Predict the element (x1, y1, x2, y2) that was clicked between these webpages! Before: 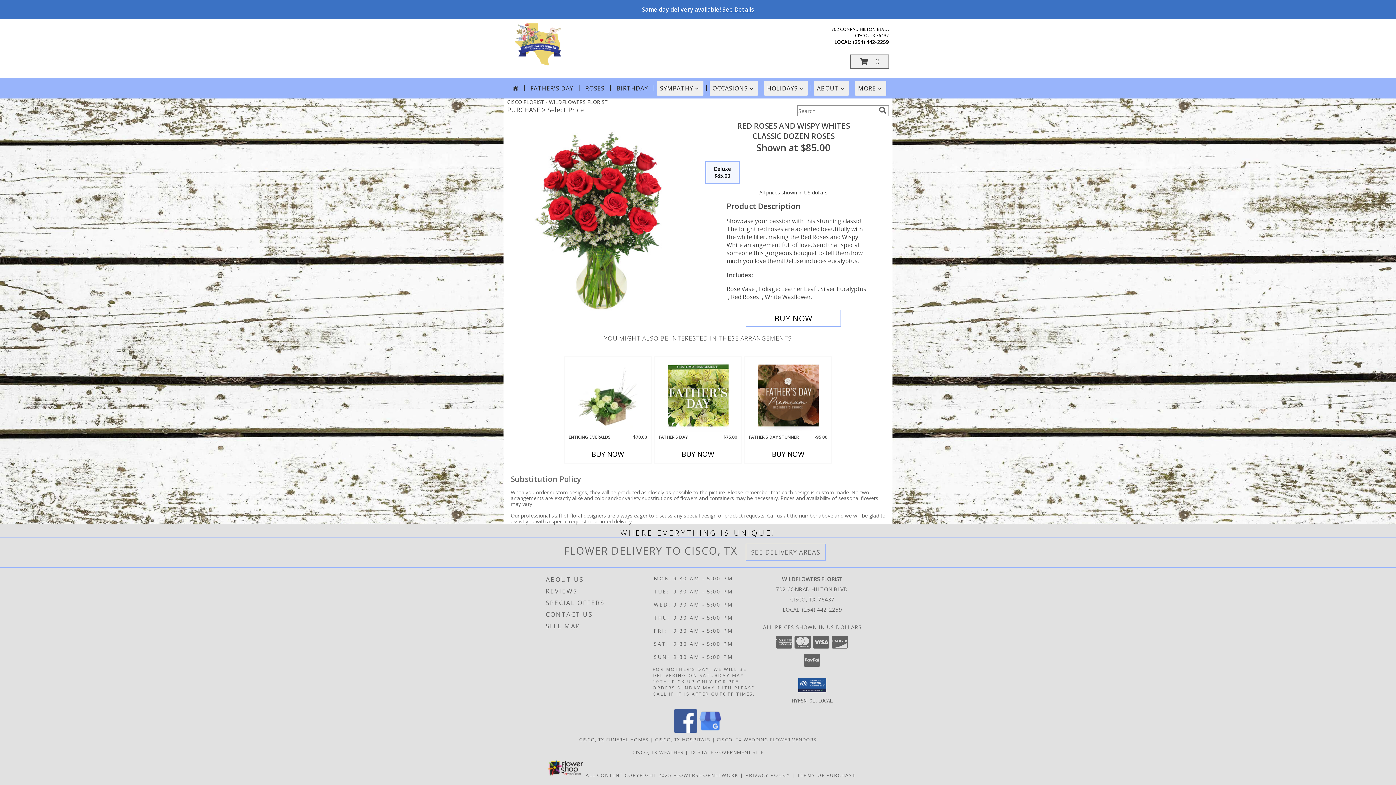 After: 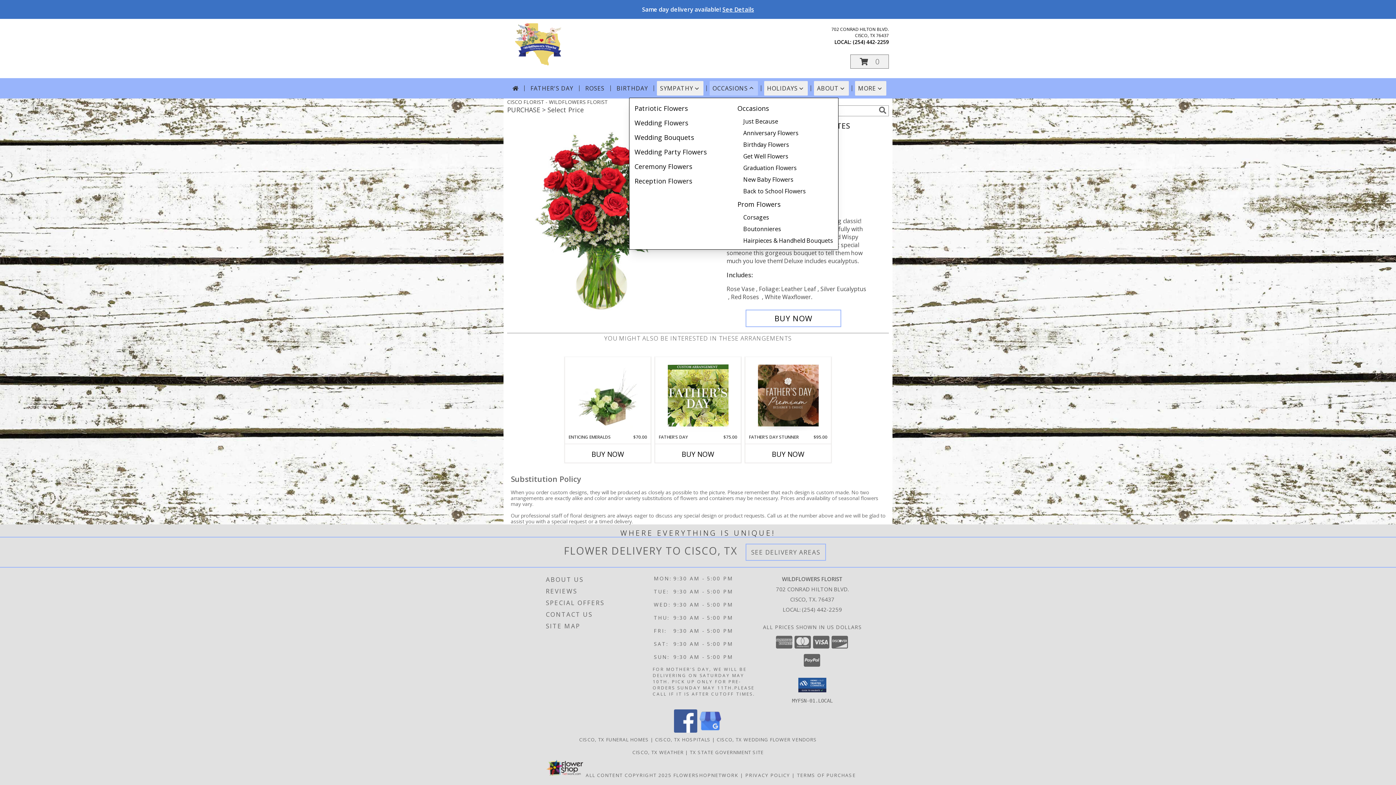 Action: label: OCCASIONS bbox: (709, 81, 758, 95)